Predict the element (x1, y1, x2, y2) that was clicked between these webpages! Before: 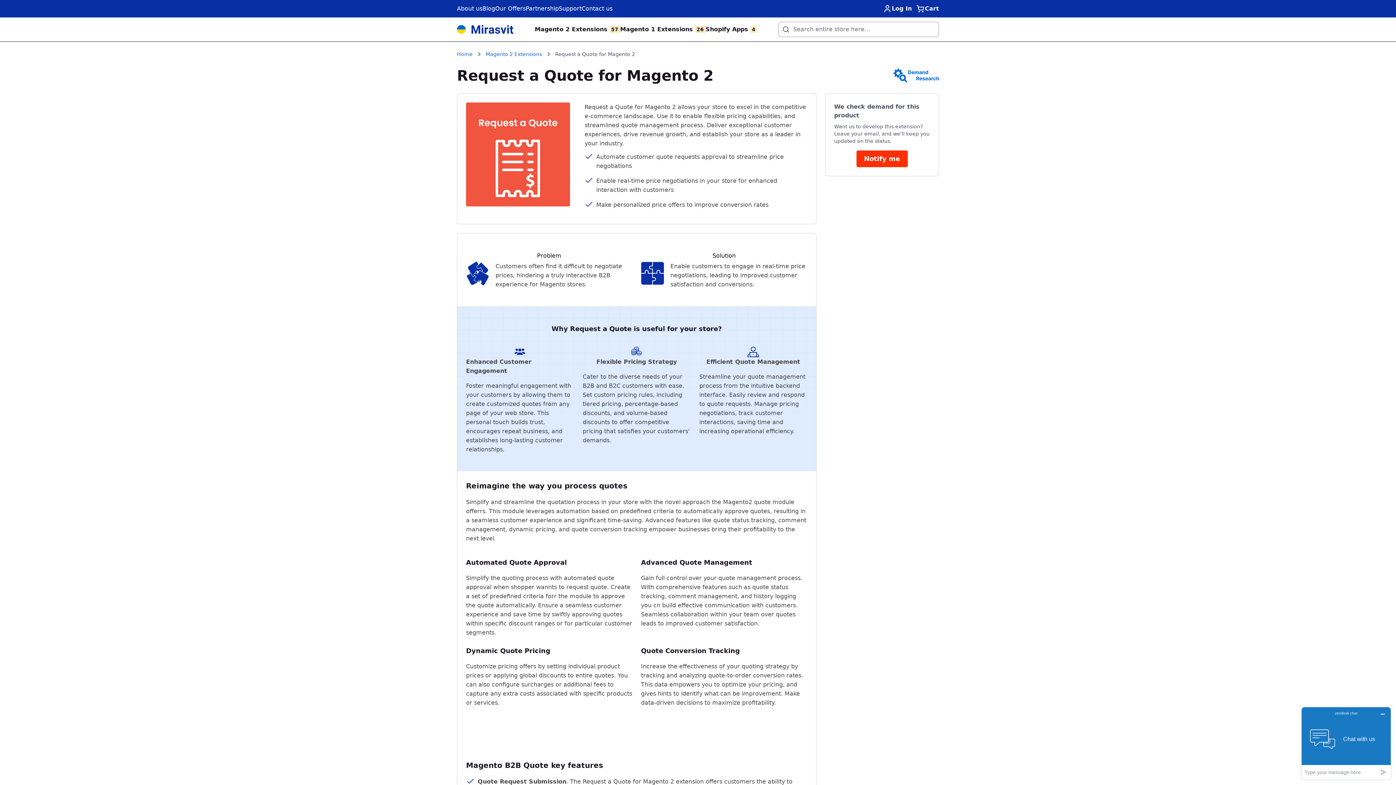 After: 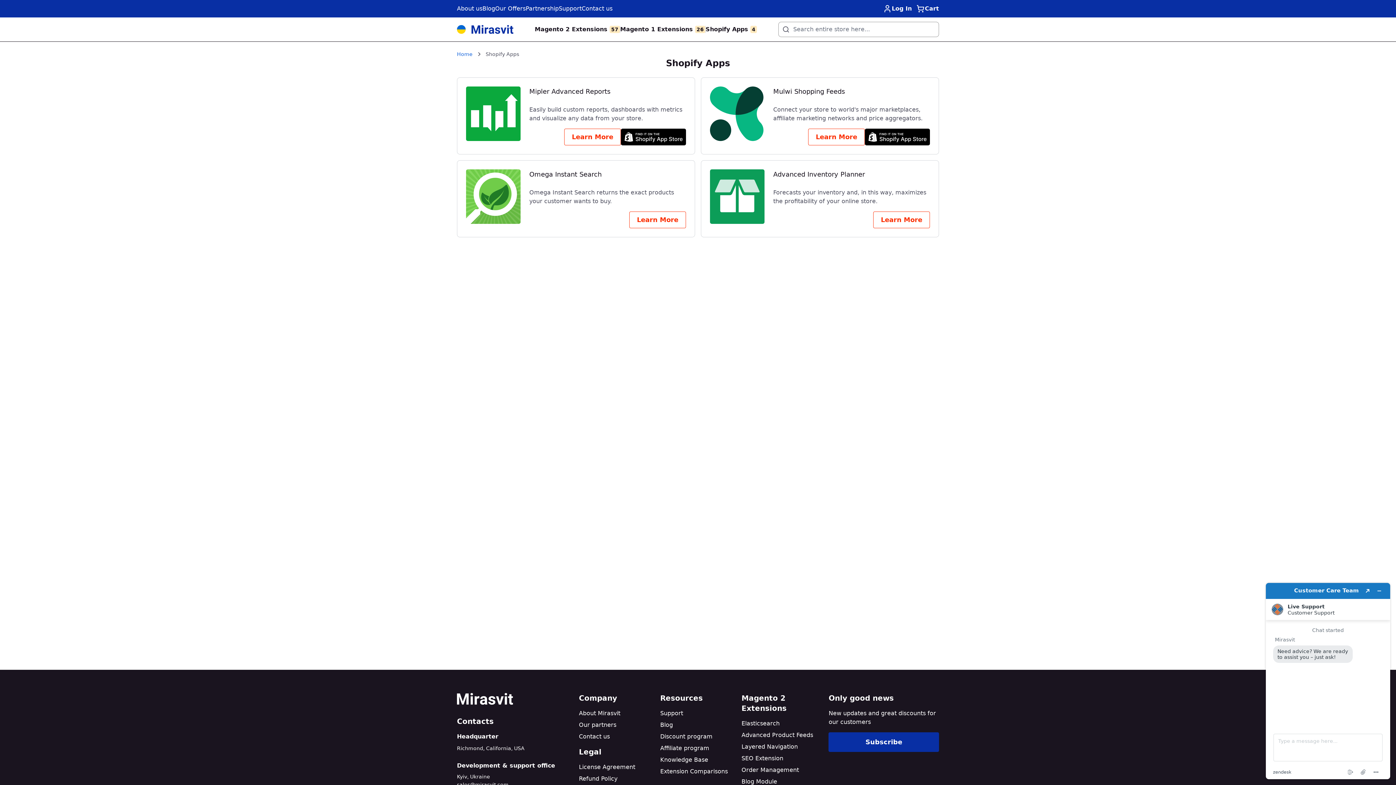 Action: label: Shopify Apps 4 bbox: (705, 25, 757, 33)